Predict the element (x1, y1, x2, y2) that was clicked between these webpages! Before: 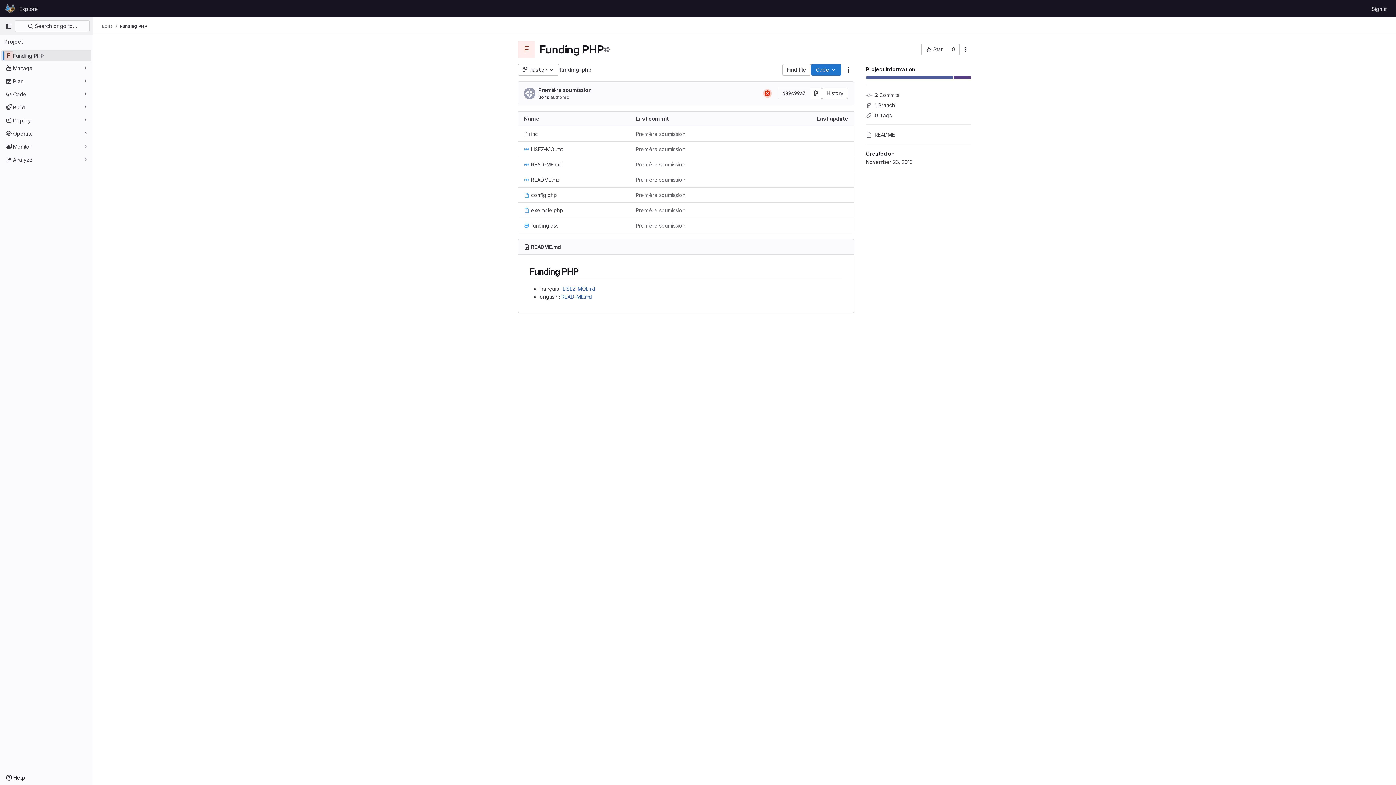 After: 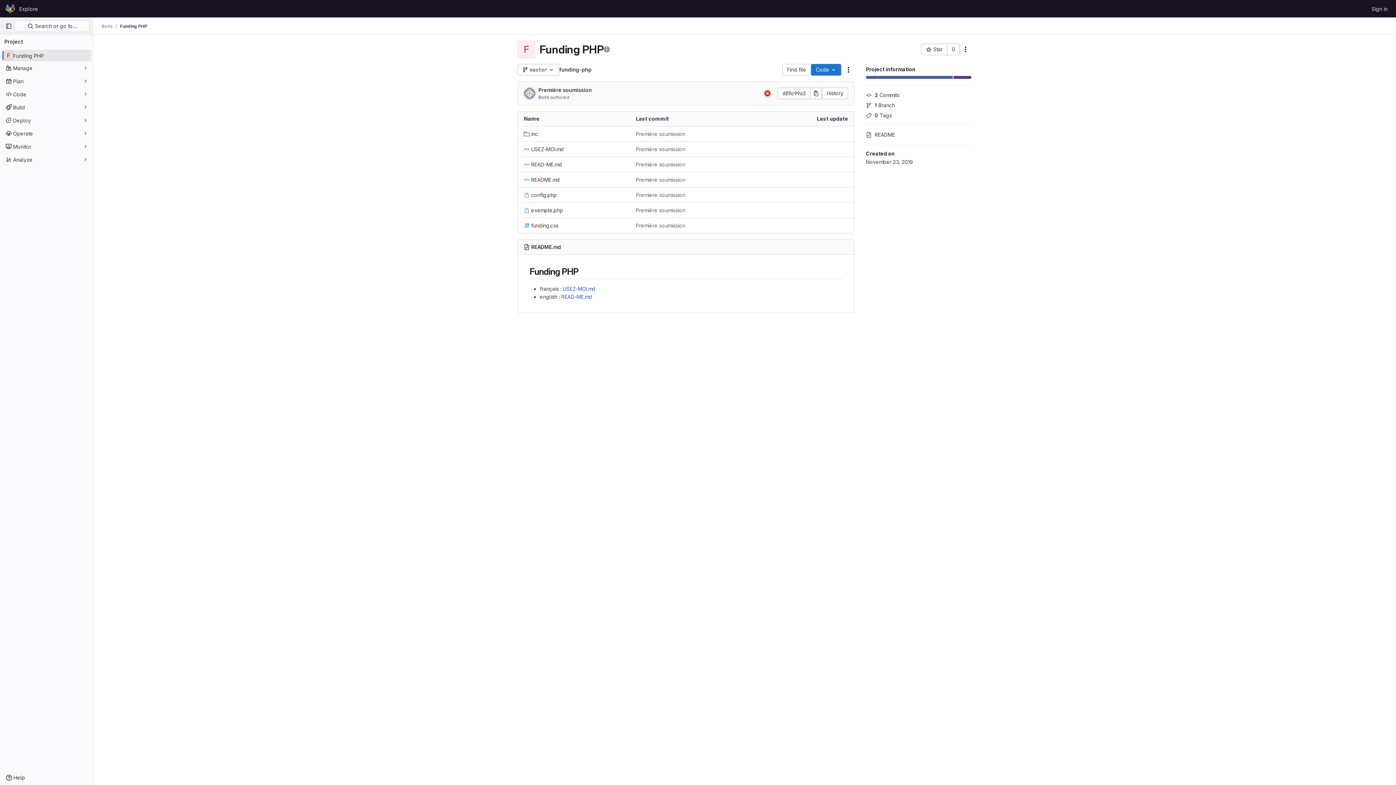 Action: label: Funding PHP bbox: (120, 23, 147, 29)